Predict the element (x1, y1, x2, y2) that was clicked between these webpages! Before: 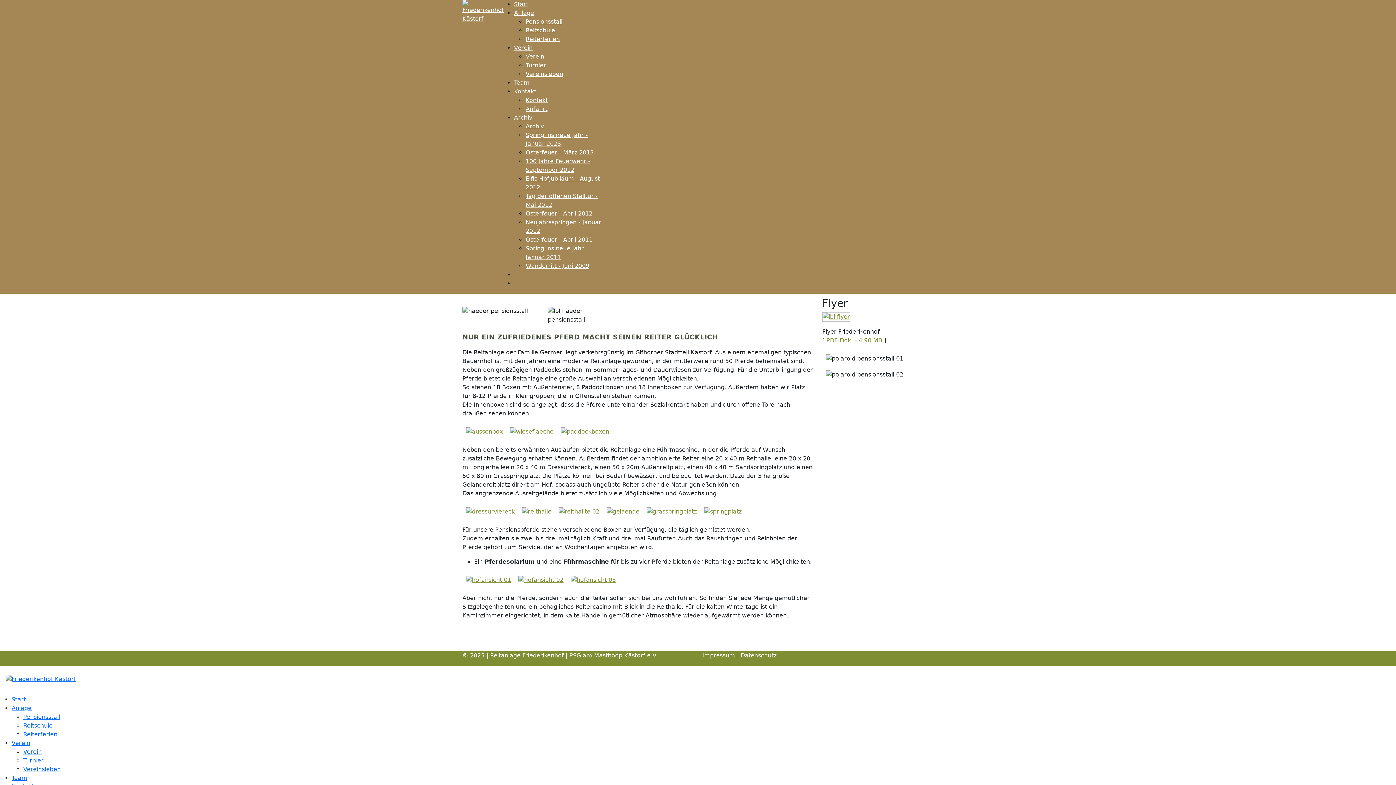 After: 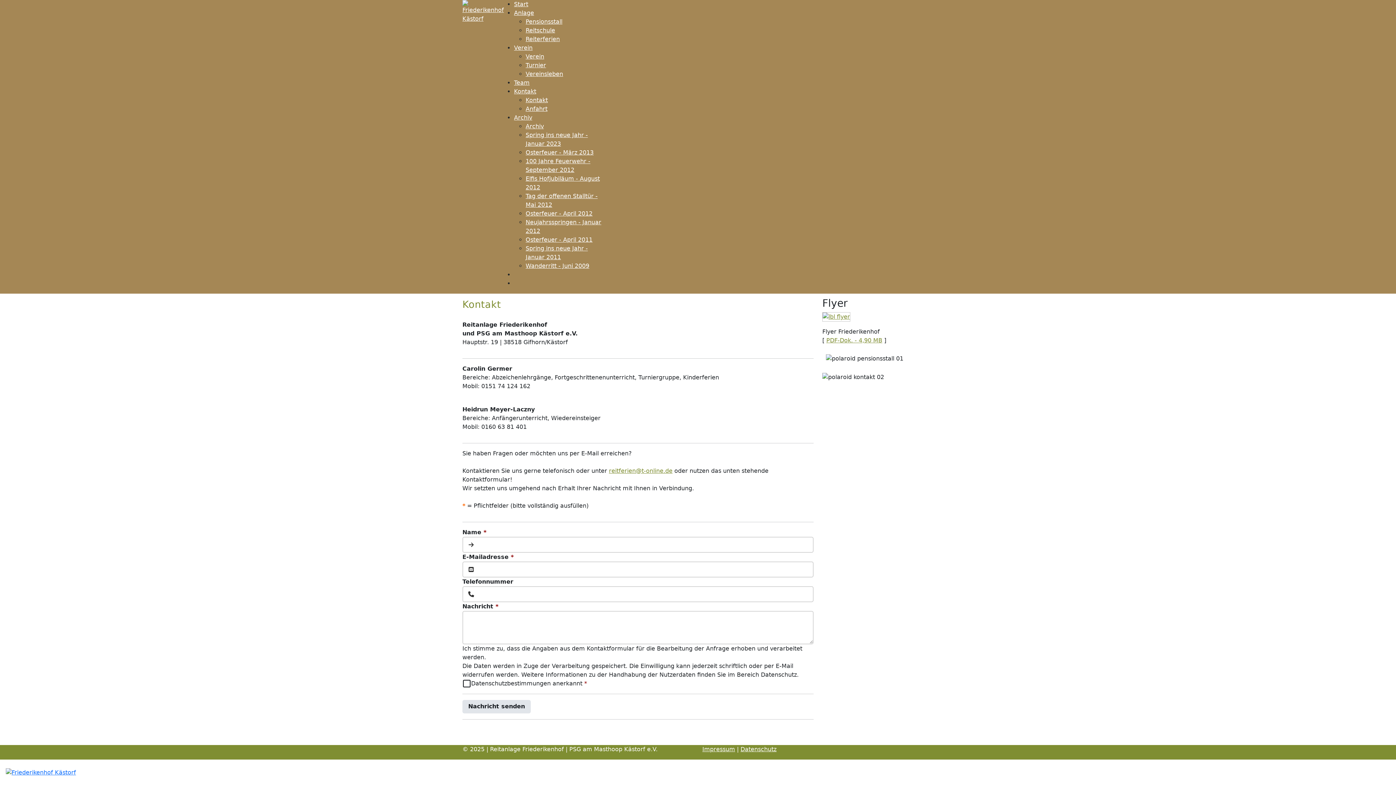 Action: bbox: (525, 96, 548, 103) label: Kontakt